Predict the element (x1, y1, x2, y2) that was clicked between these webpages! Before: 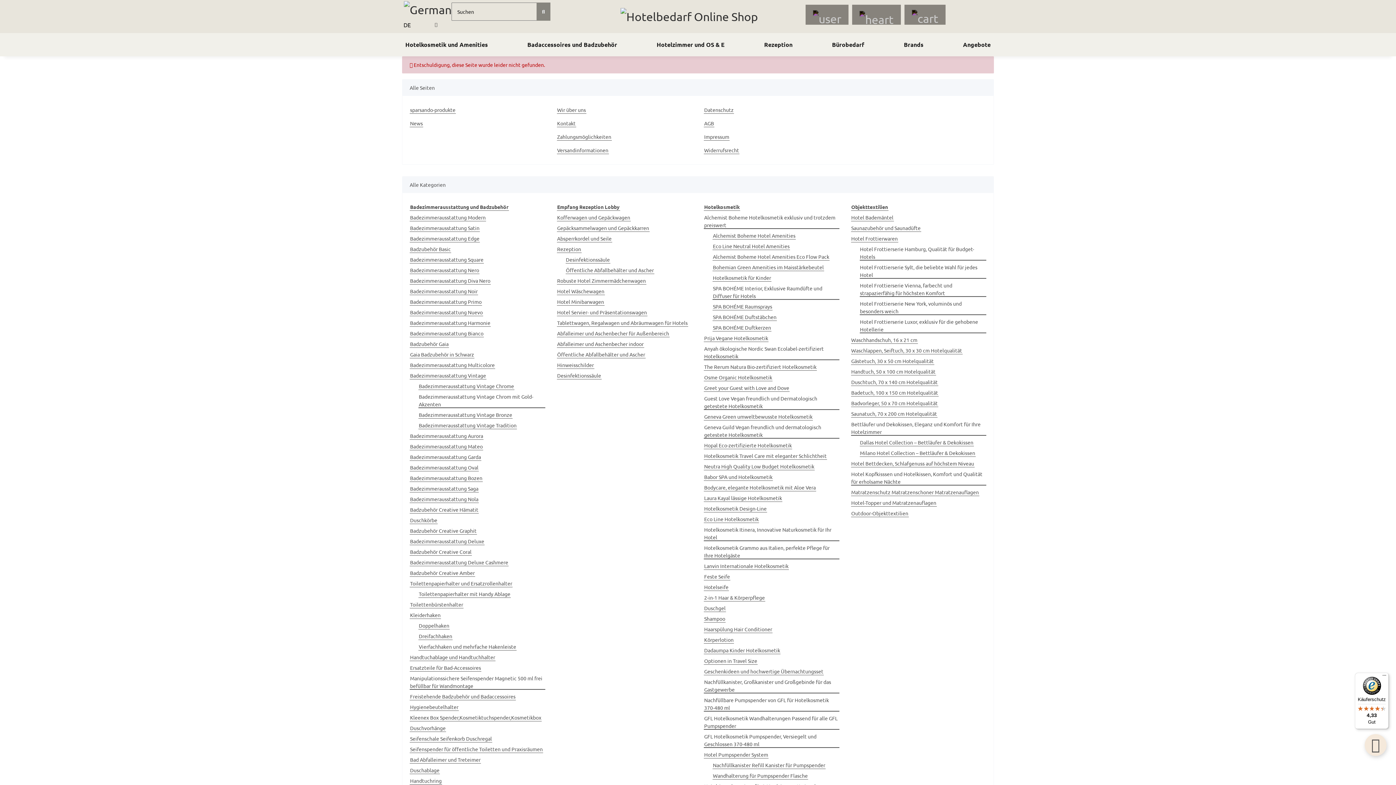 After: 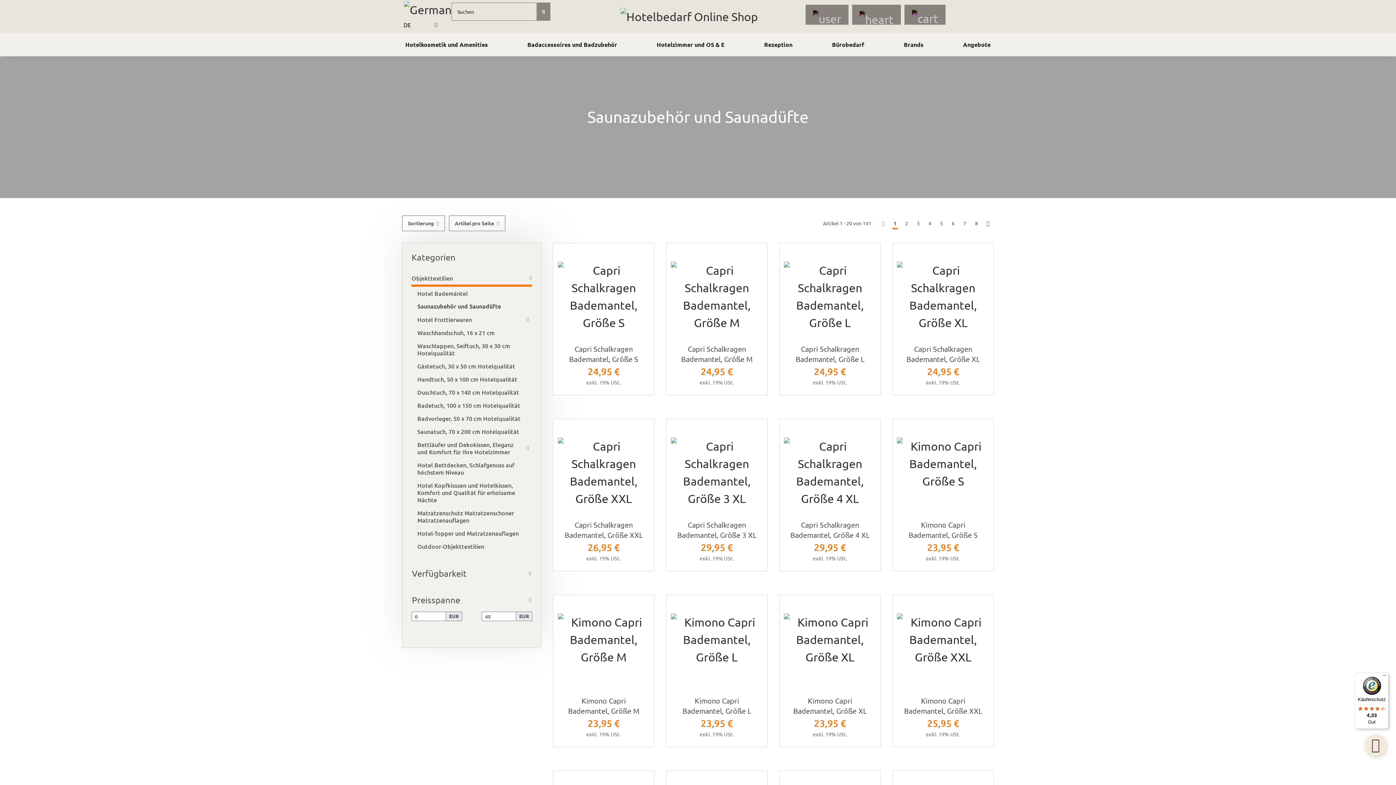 Action: bbox: (851, 224, 921, 232) label: Saunazubehör und Saunadüfte